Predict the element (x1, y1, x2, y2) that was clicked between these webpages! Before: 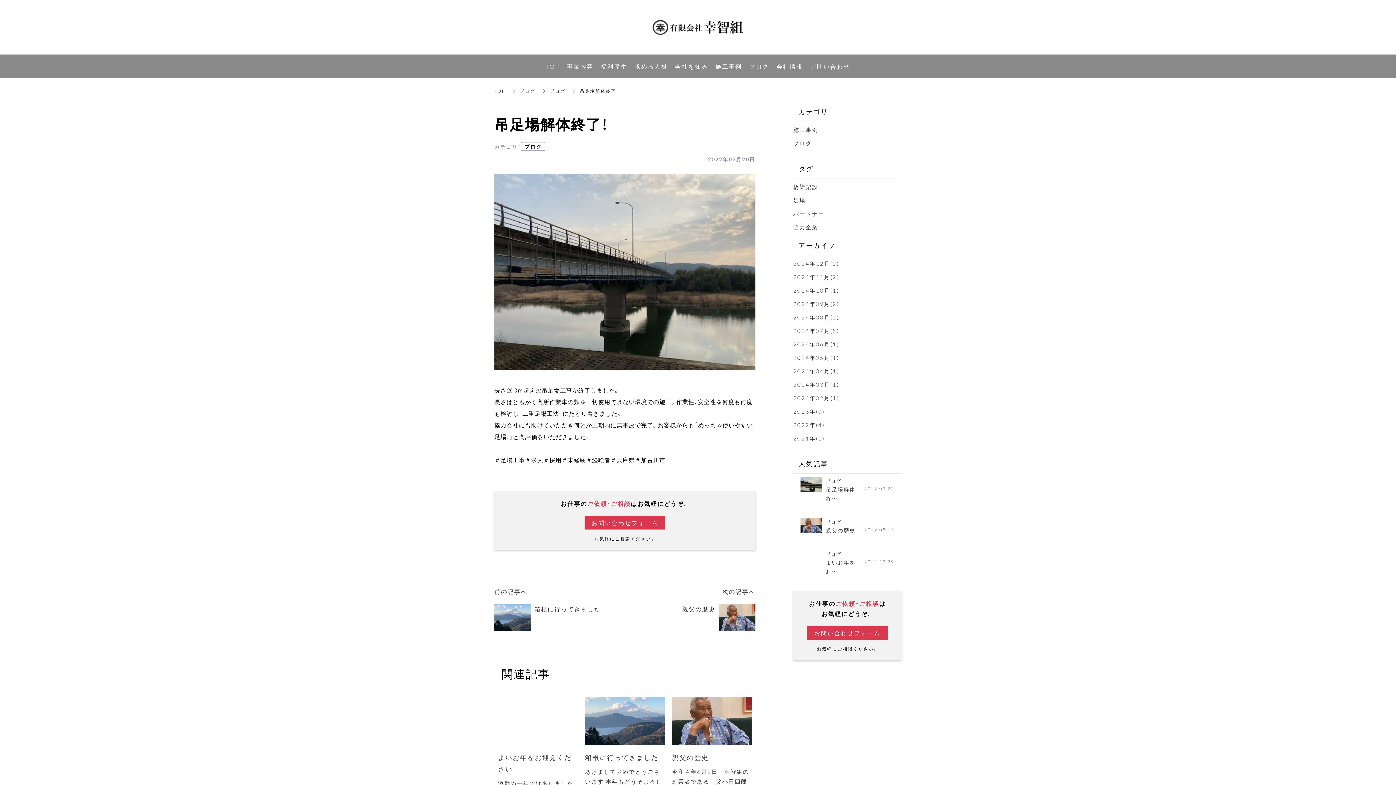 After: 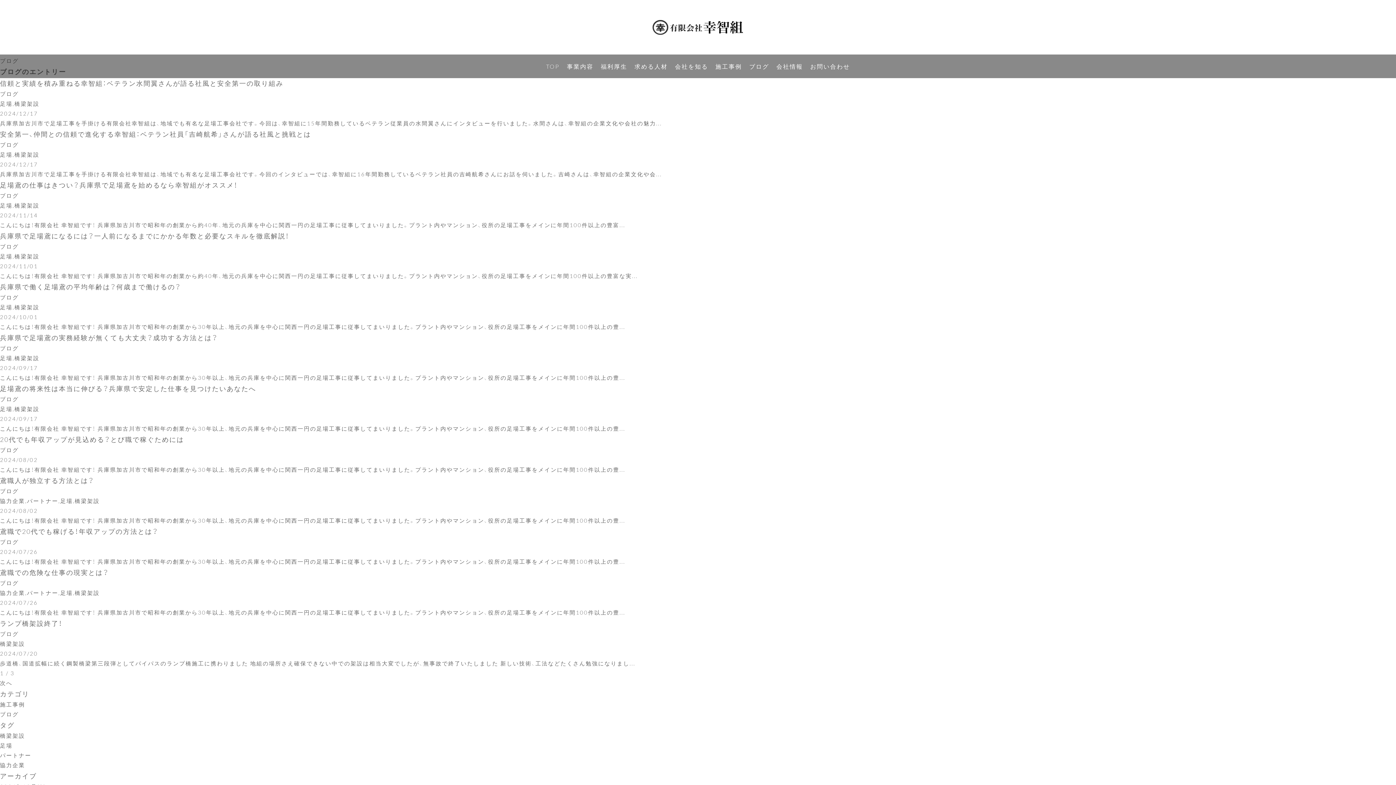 Action: bbox: (524, 142, 542, 150) label: ブログ